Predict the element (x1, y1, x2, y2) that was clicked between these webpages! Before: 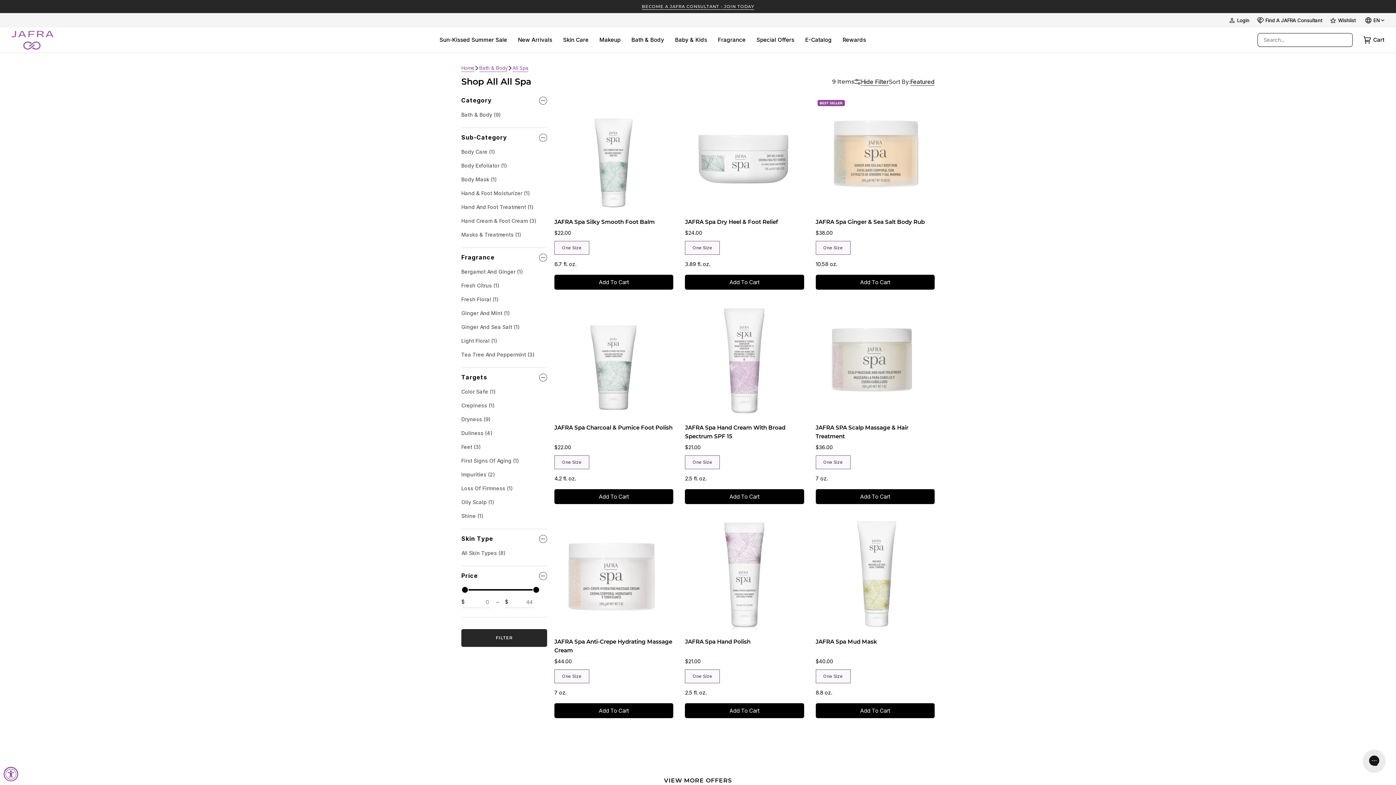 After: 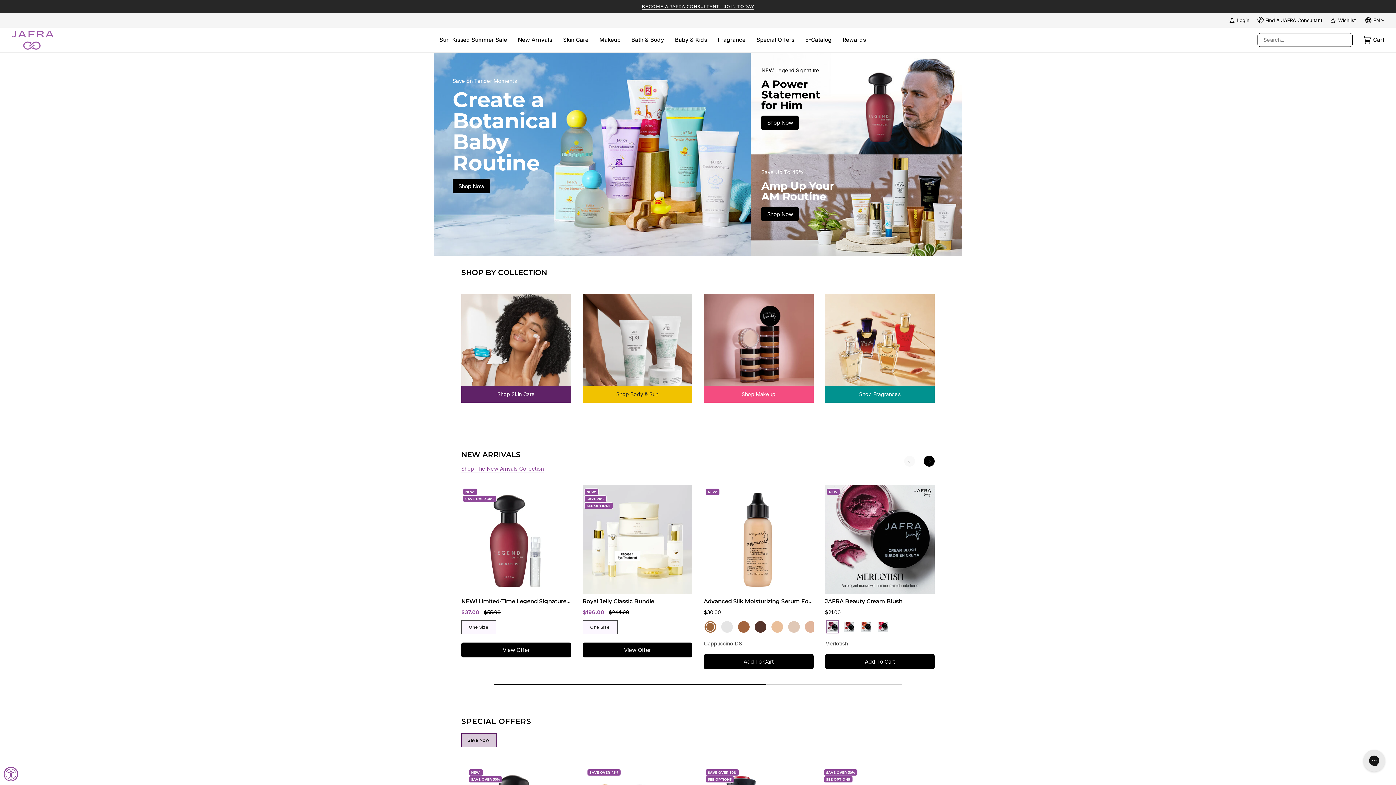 Action: bbox: (11, 29, 53, 50)